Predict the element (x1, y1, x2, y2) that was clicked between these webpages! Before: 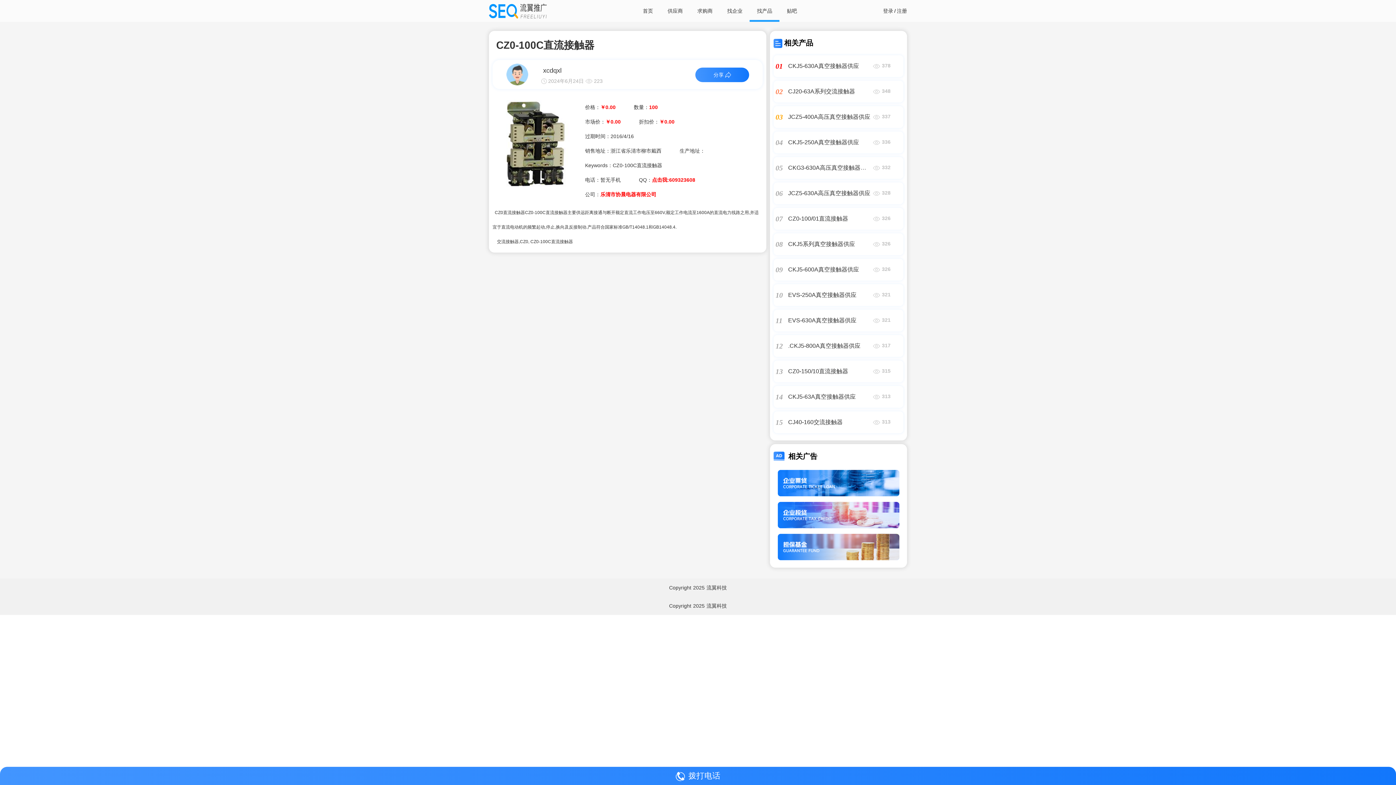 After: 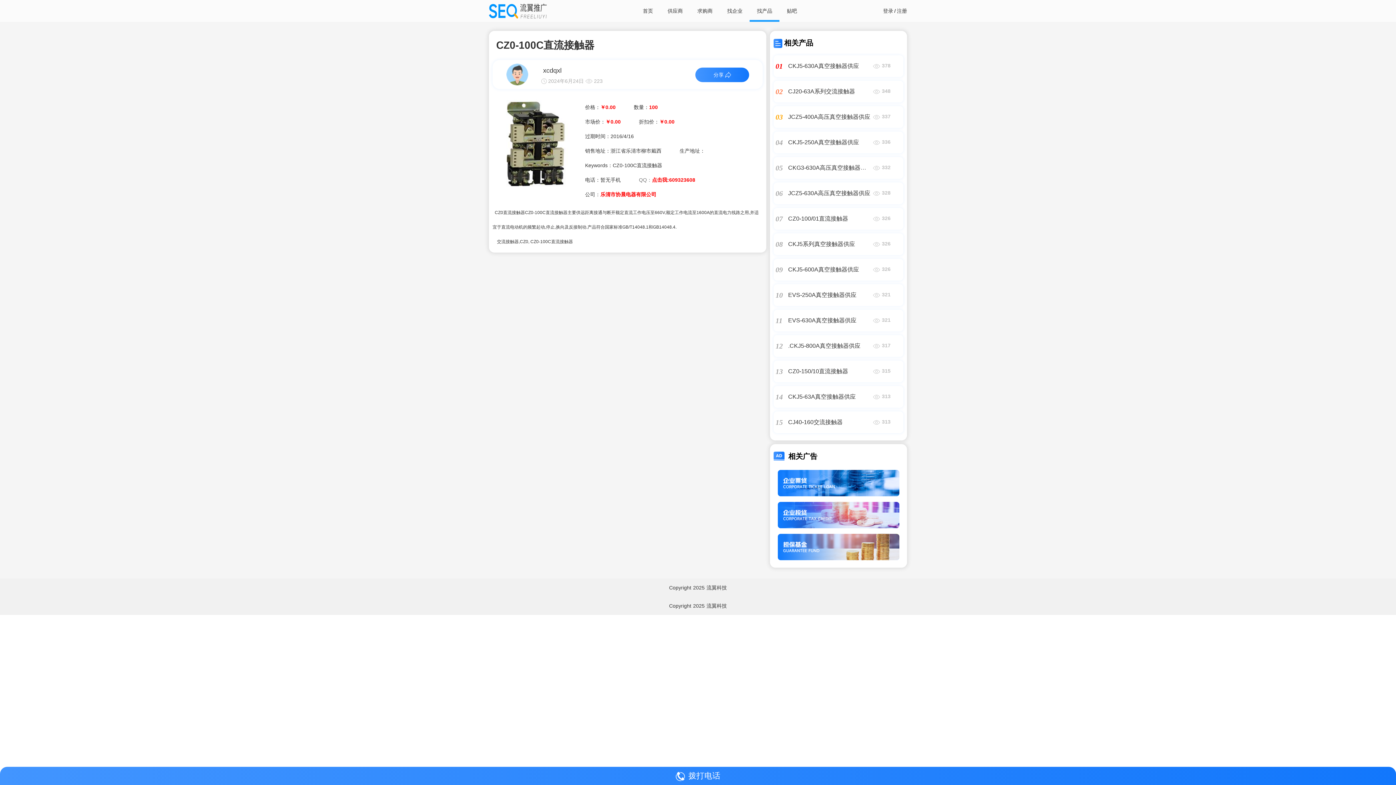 Action: bbox: (639, 177, 695, 182) label: QQ：点击我:609323608